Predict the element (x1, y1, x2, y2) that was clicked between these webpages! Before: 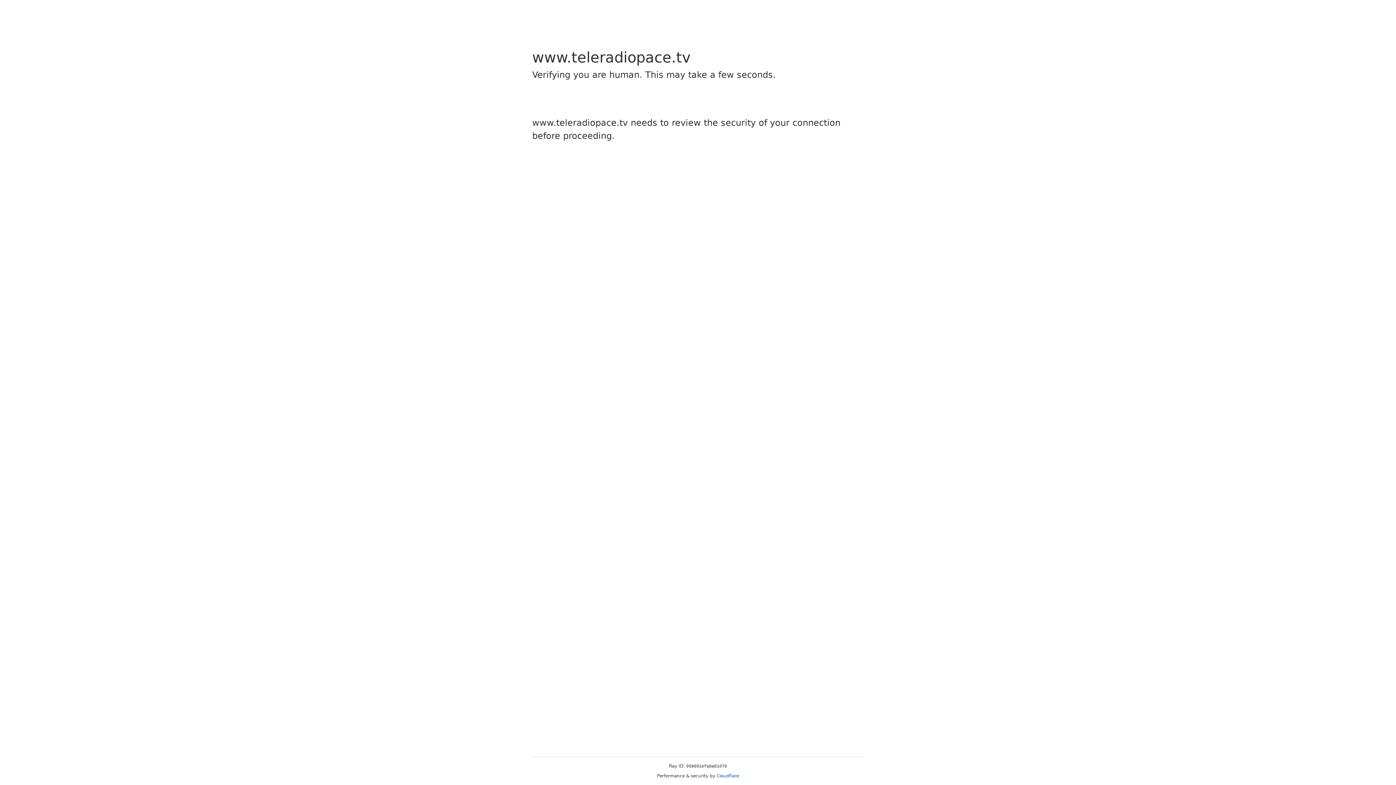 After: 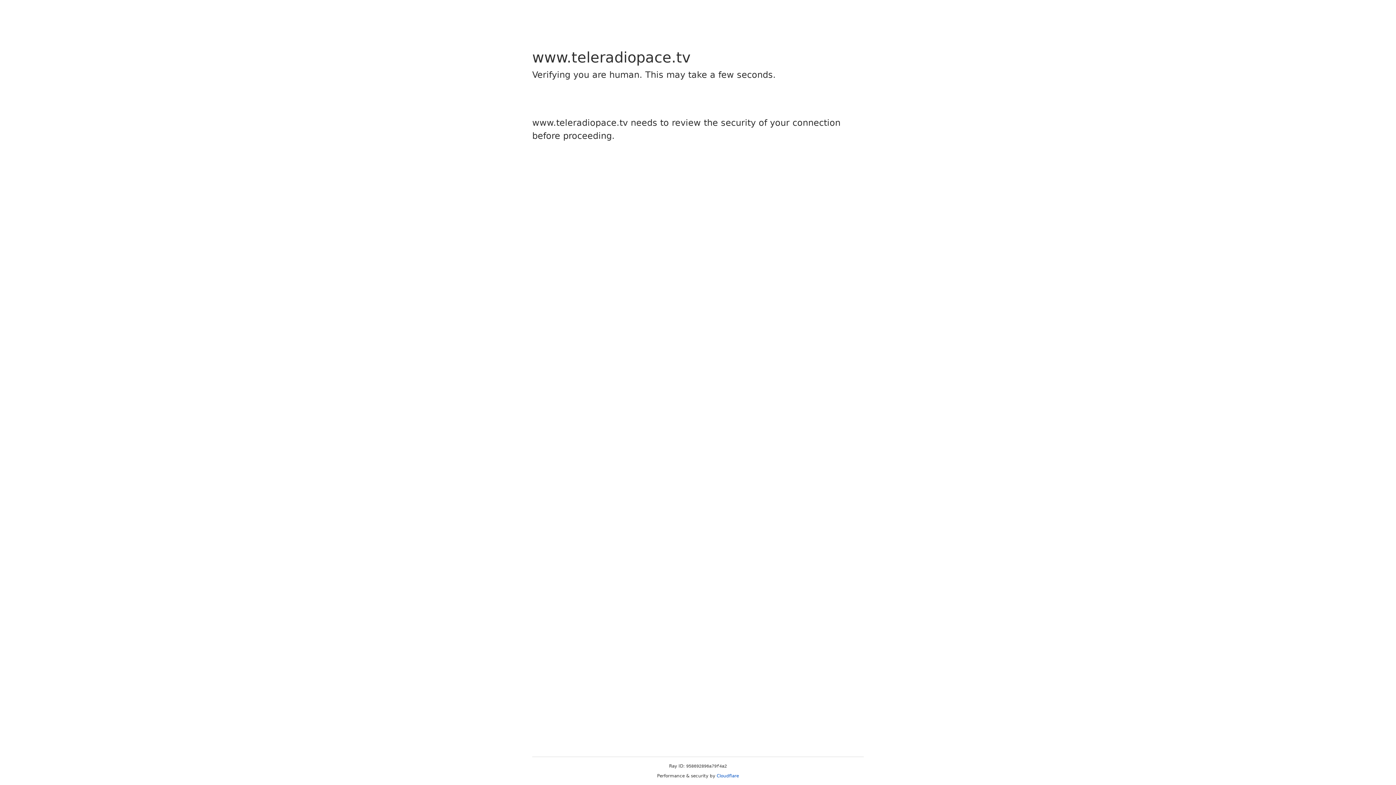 Action: label: Cloudflare bbox: (716, 773, 739, 778)